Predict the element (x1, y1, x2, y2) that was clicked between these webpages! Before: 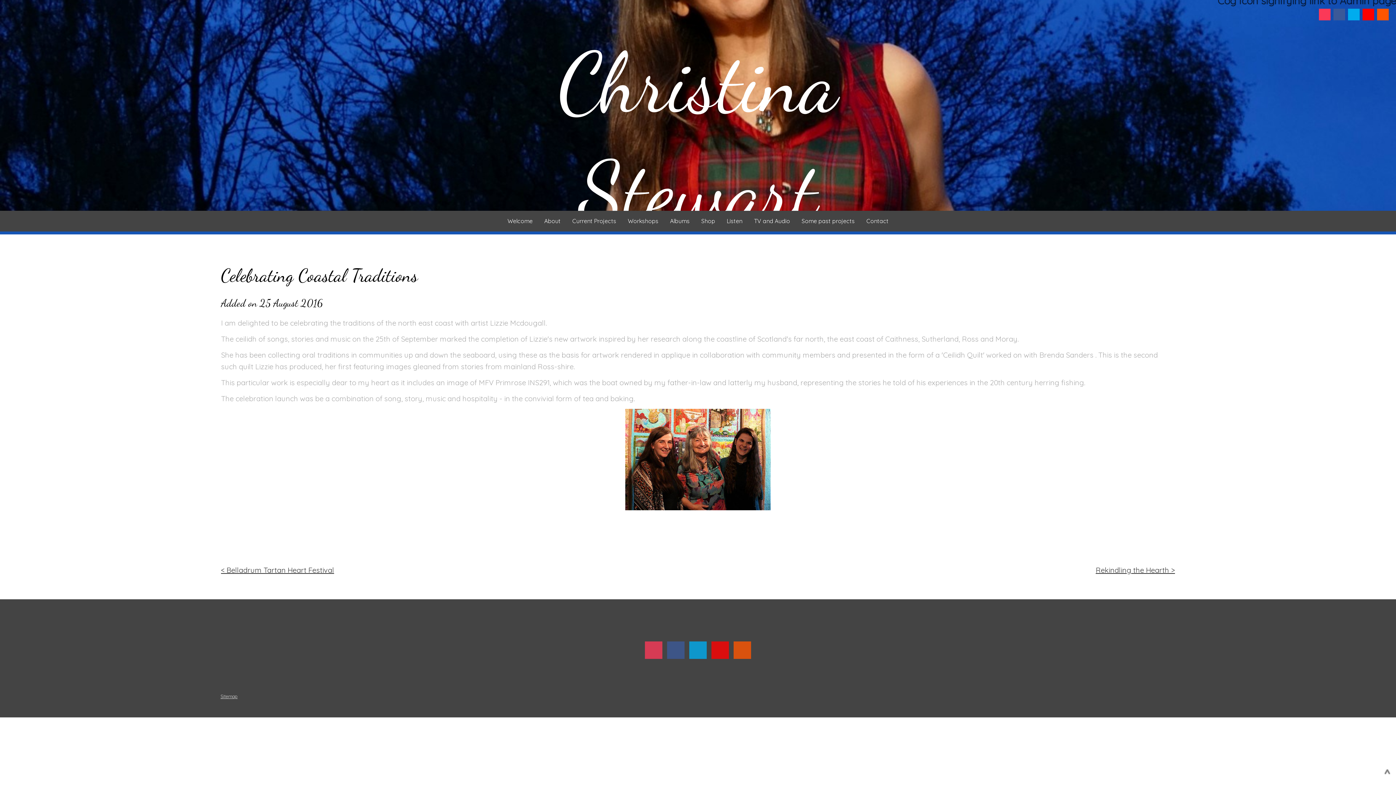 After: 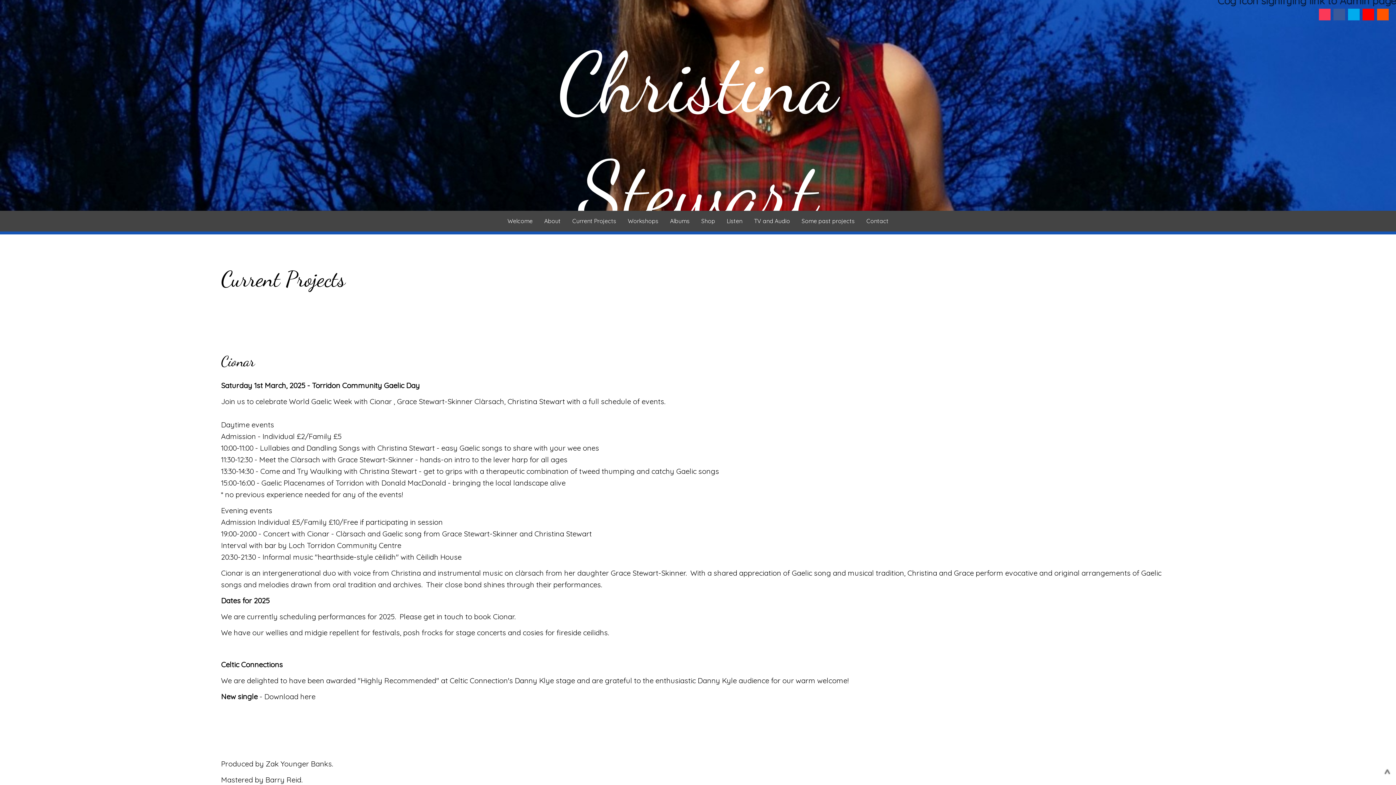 Action: bbox: (566, 210, 622, 231) label: Current Projects